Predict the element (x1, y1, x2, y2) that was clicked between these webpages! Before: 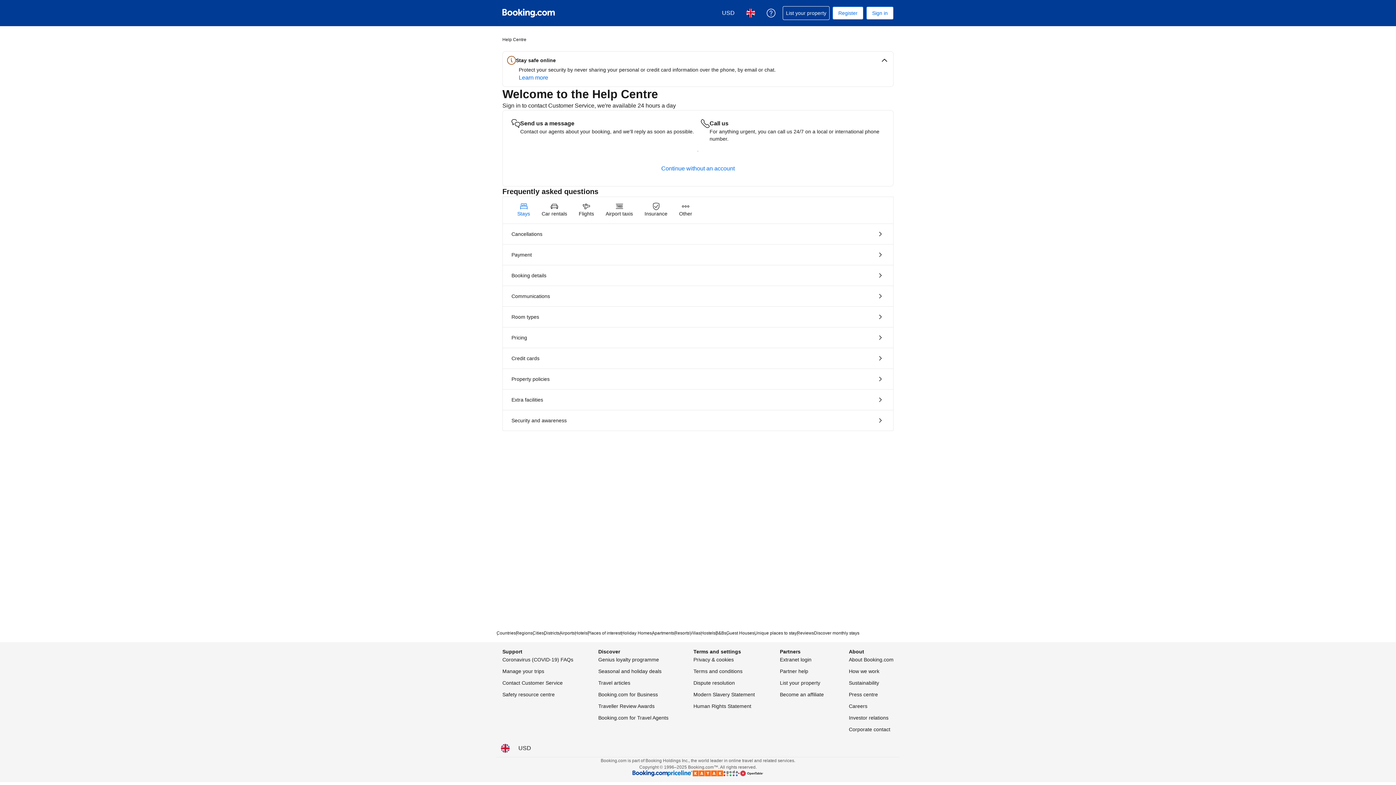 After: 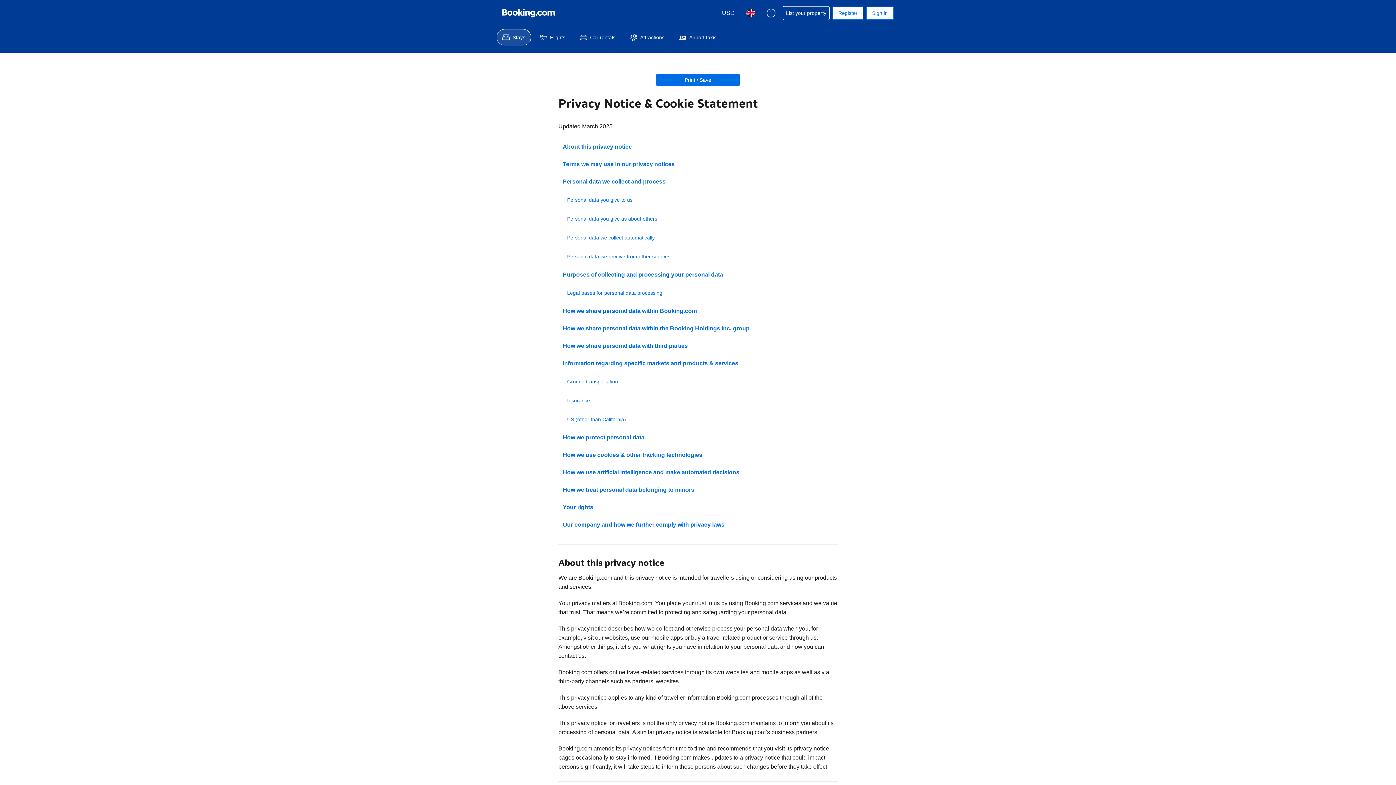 Action: label: Privacy & cookies bbox: (693, 655, 734, 664)